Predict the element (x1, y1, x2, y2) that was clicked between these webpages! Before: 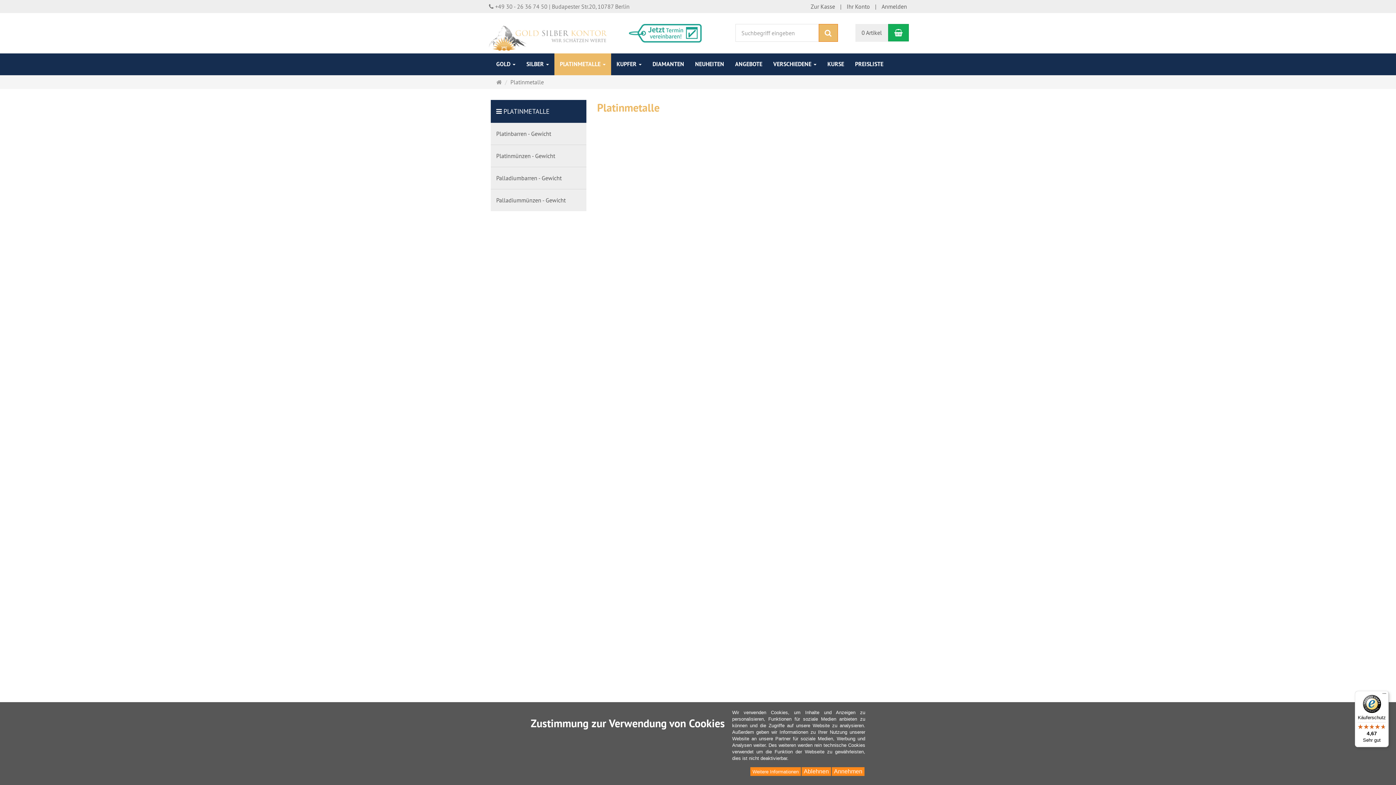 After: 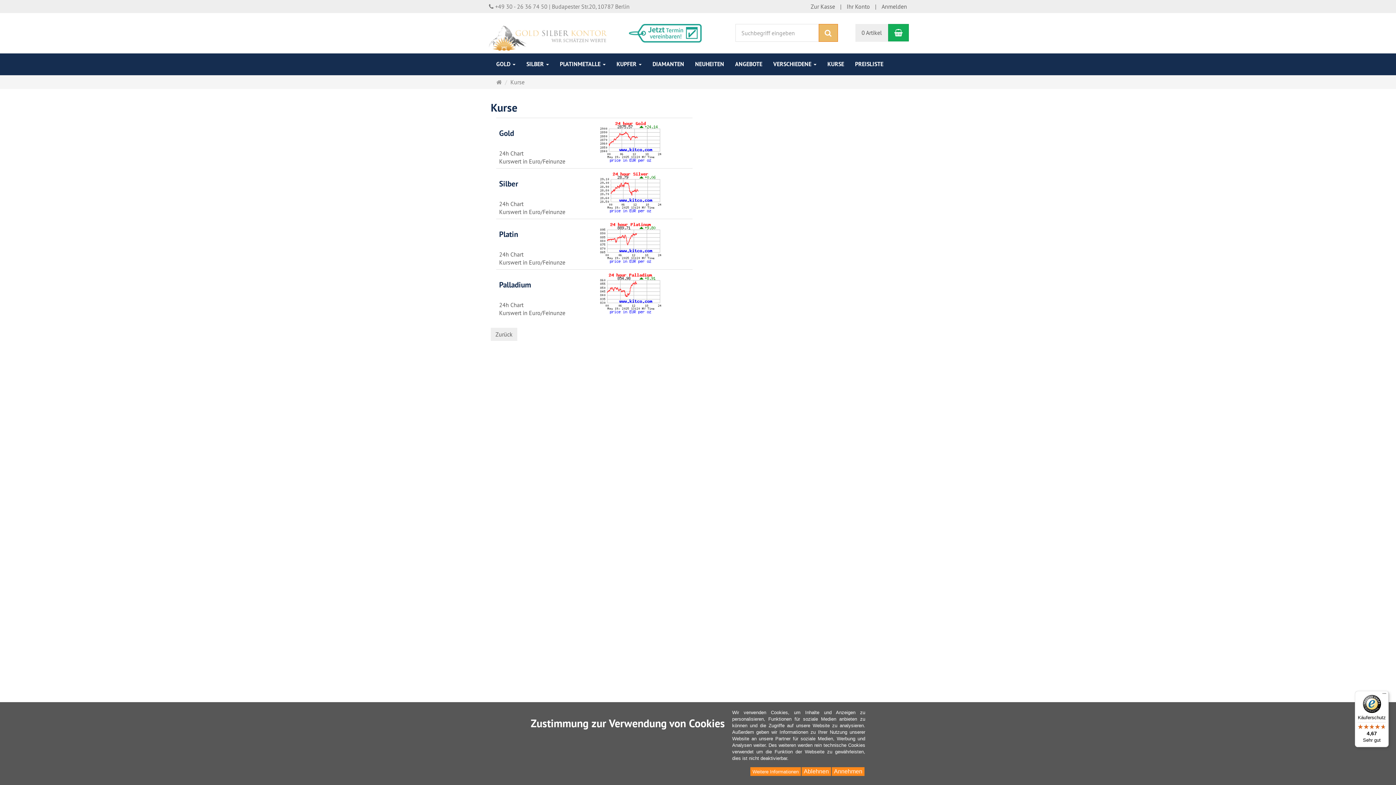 Action: bbox: (822, 53, 849, 75) label: KURSE